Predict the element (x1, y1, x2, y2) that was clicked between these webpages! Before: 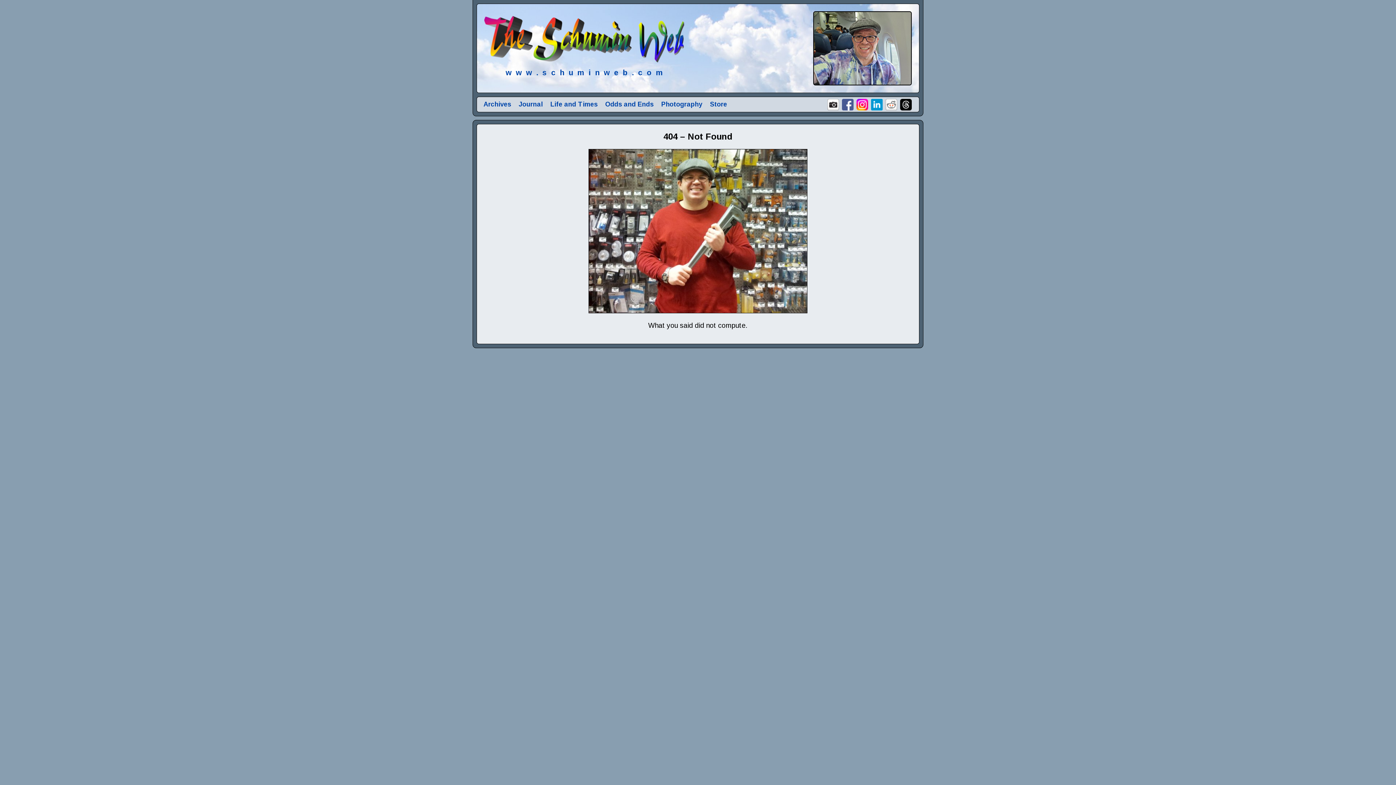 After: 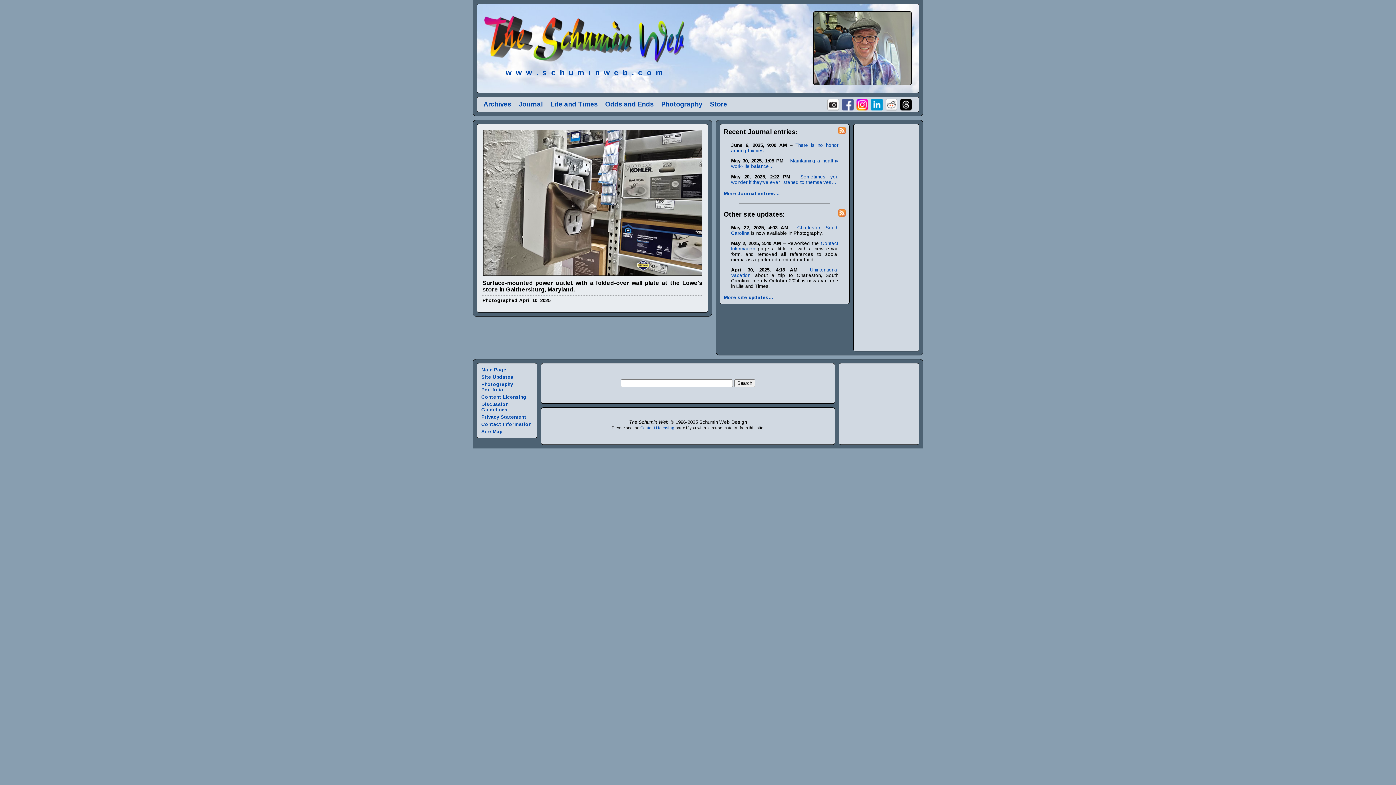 Action: label: w  w  w  .  s  c  h  u  m  i  n  w  e  b  .  c  o  m bbox: (505, 68, 662, 76)